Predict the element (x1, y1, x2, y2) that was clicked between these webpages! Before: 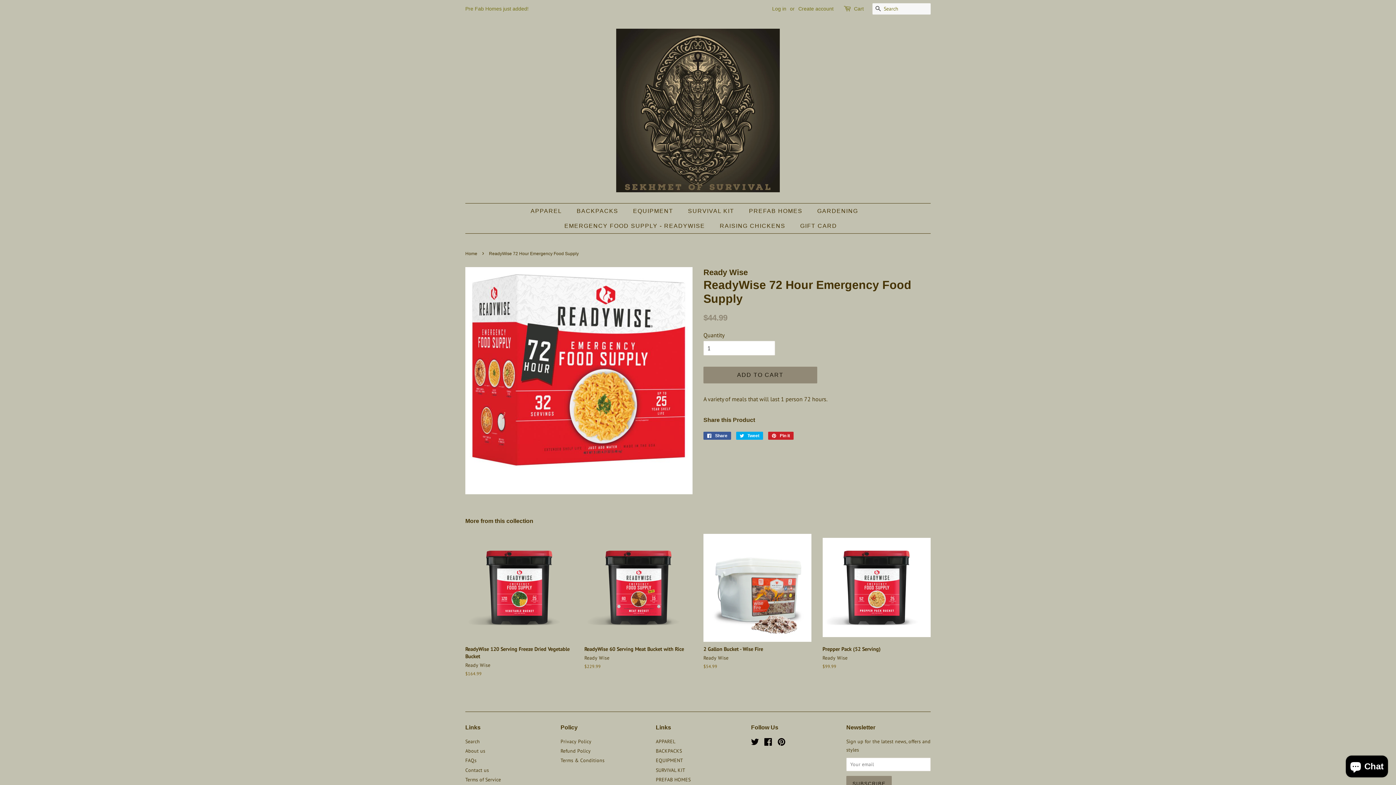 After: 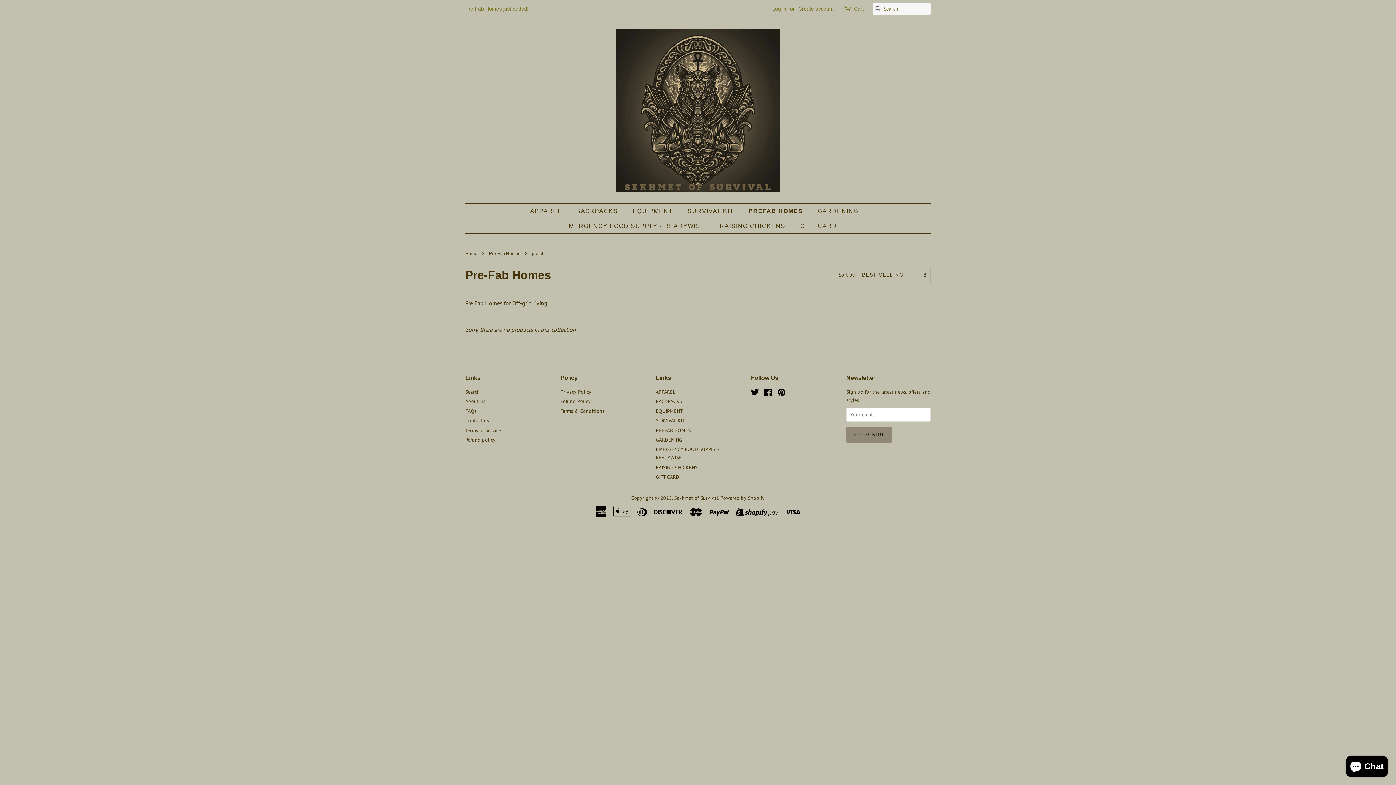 Action: label: PREFAB HOMES bbox: (743, 203, 809, 218)